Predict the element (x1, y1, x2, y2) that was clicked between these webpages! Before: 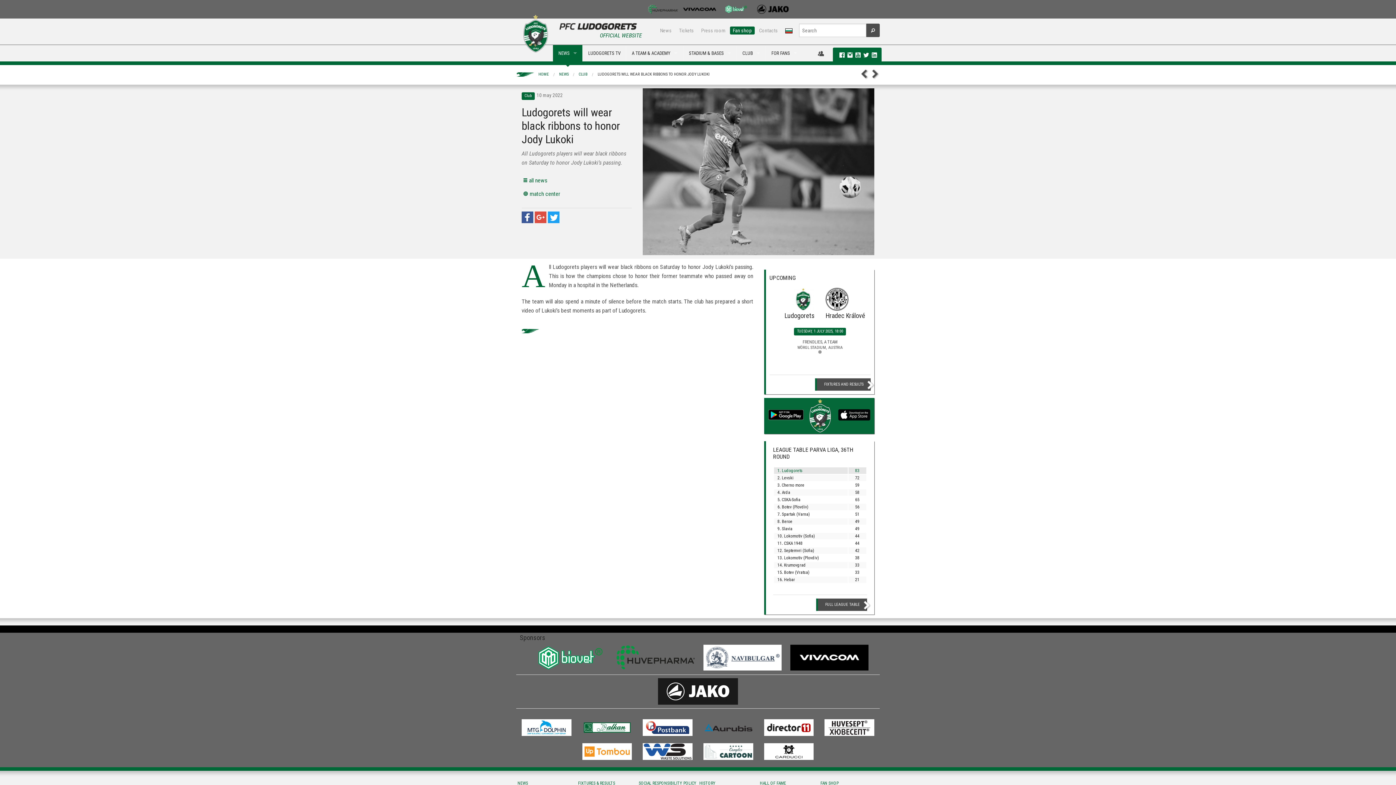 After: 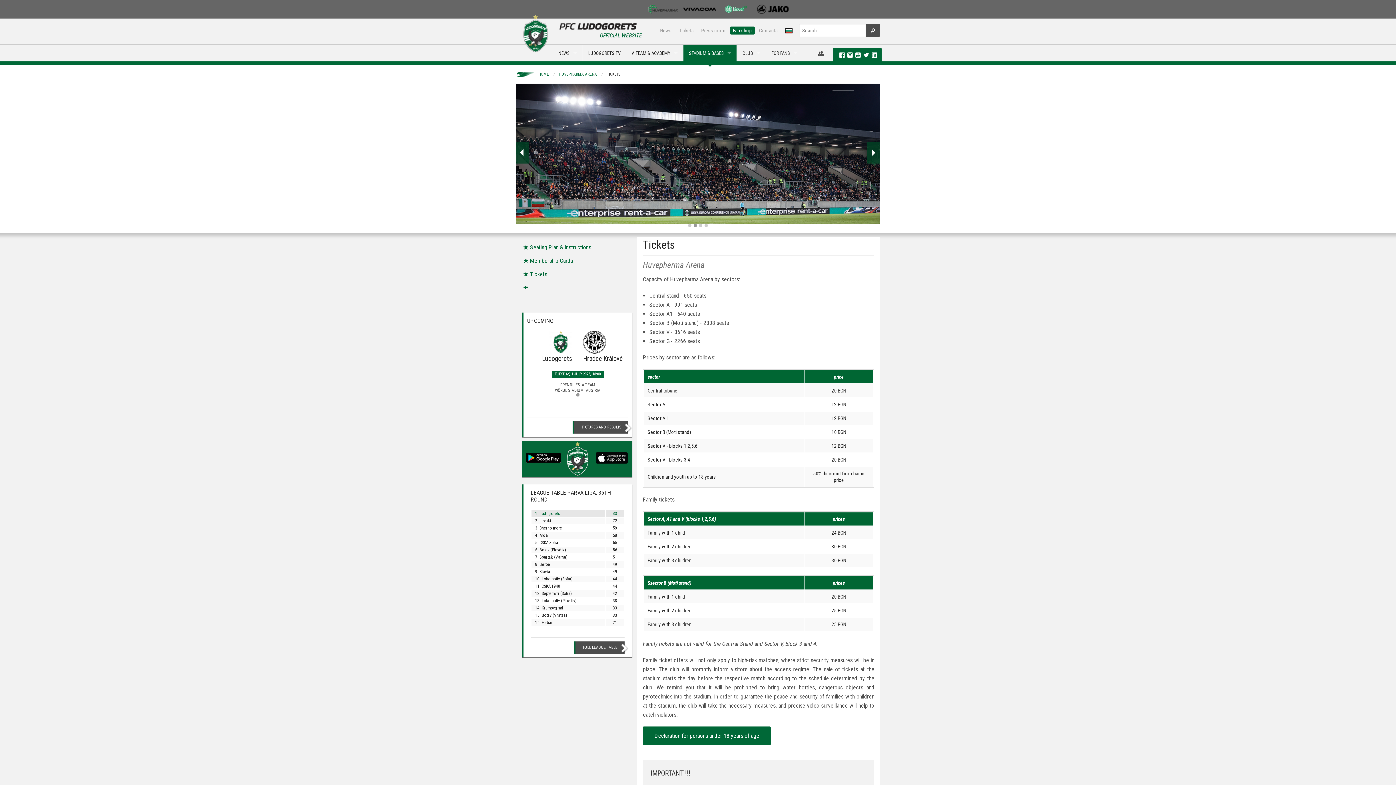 Action: bbox: (676, 26, 697, 34) label: Tickets